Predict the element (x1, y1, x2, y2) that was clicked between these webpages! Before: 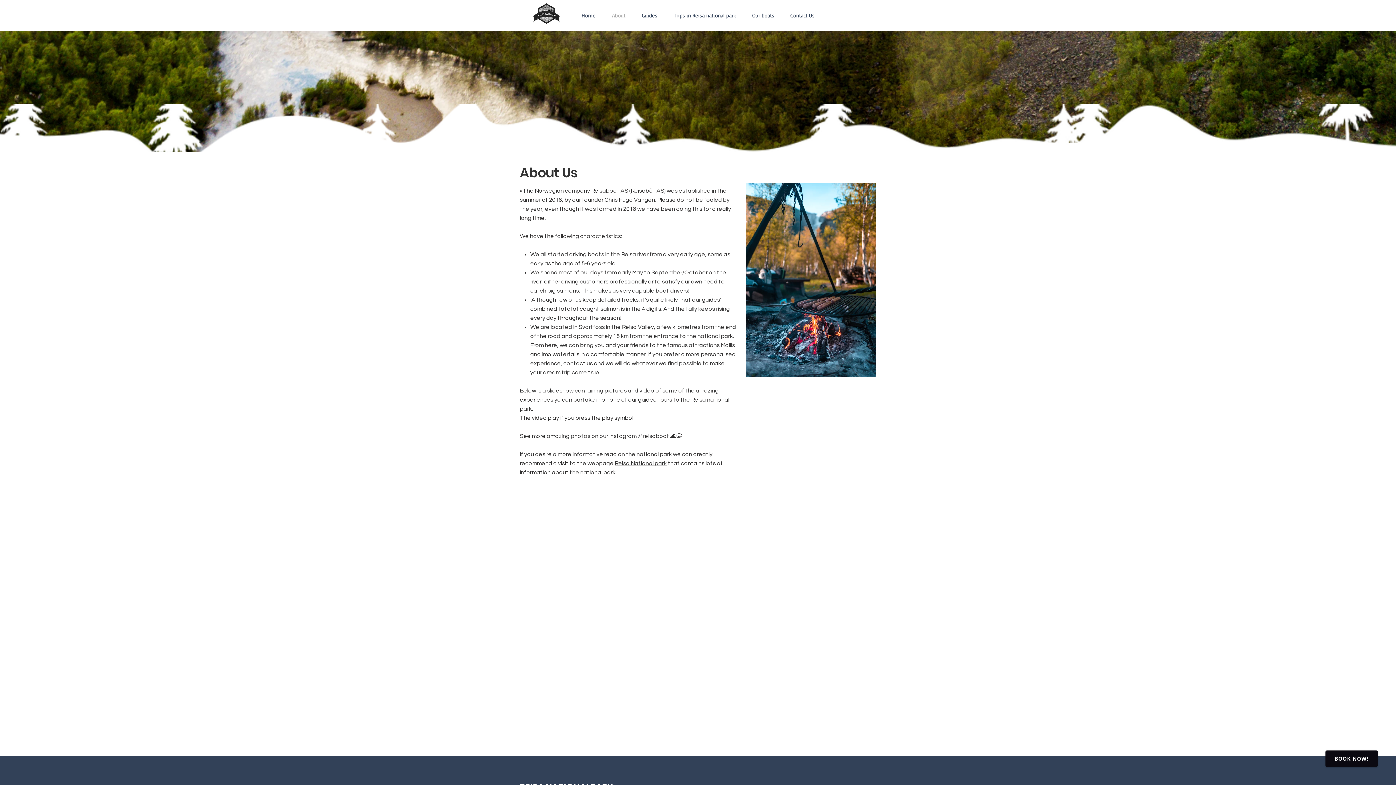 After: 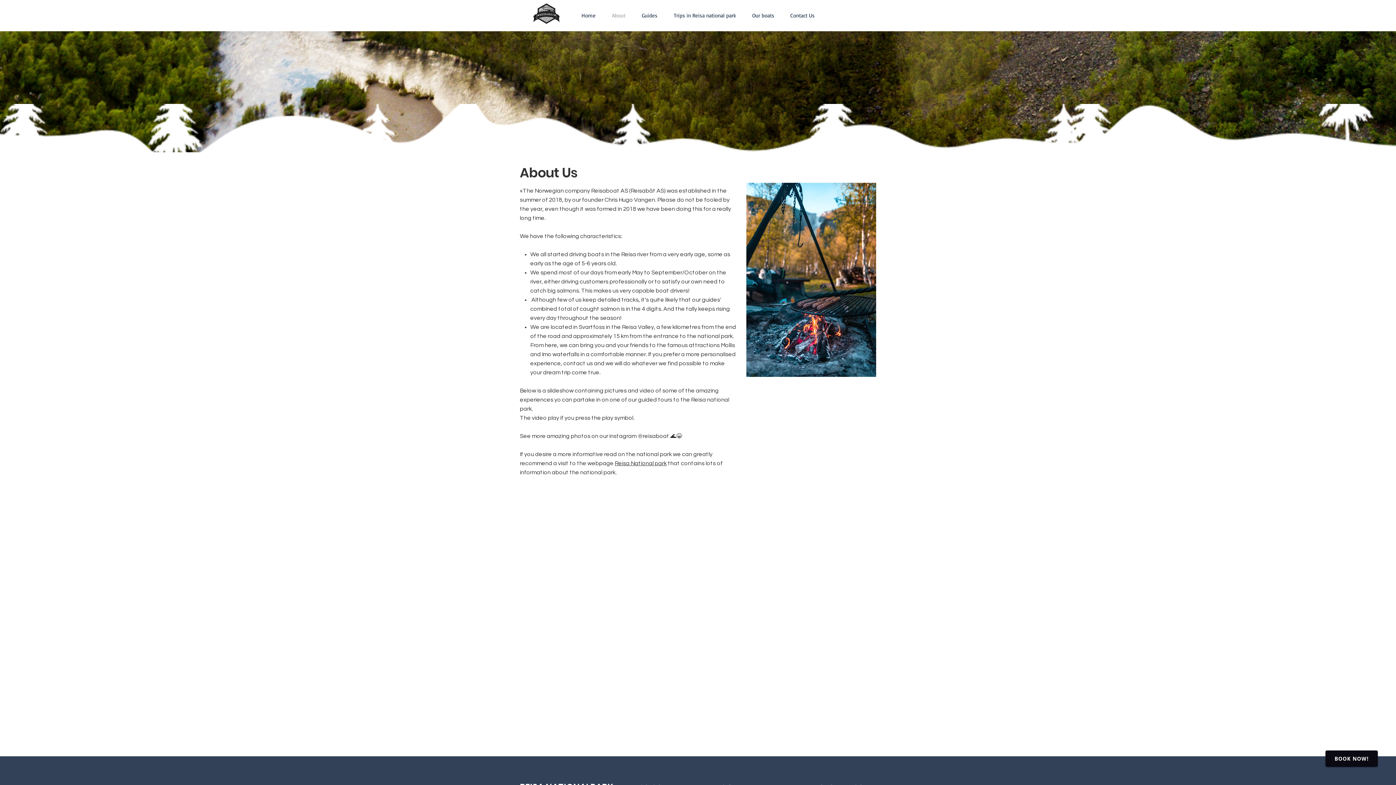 Action: label:   bbox: (666, 460, 668, 466)